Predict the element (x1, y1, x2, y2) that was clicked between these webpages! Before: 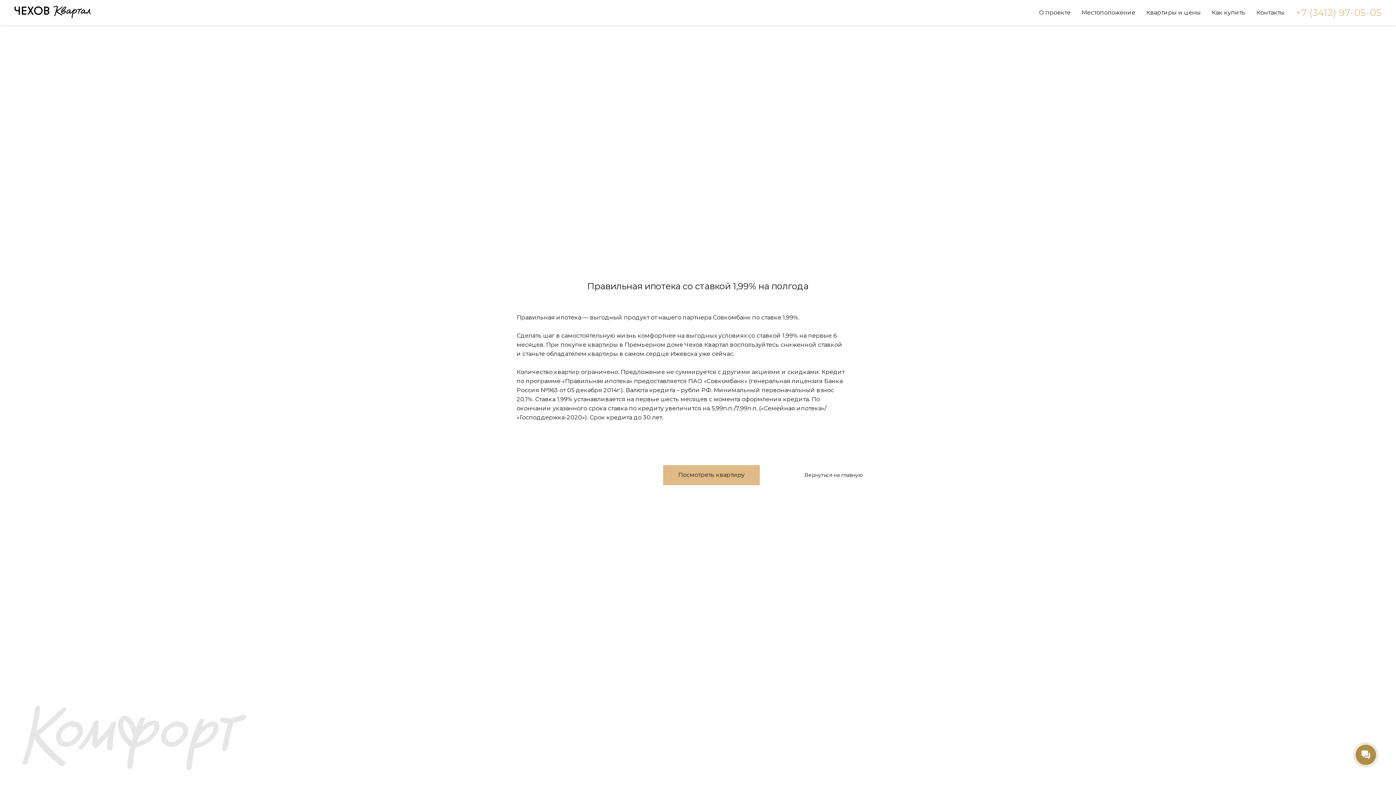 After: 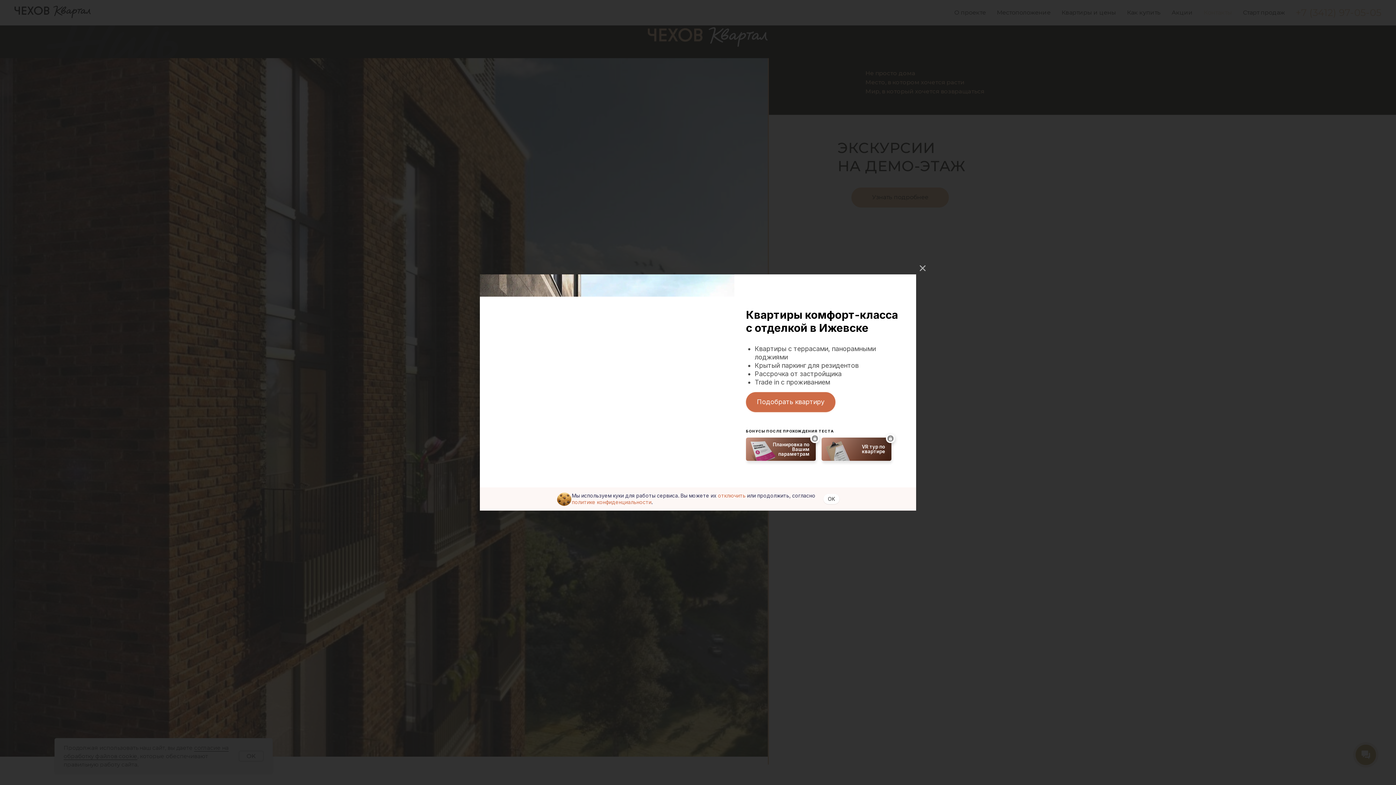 Action: bbox: (1256, 9, 1285, 16) label: Контакты